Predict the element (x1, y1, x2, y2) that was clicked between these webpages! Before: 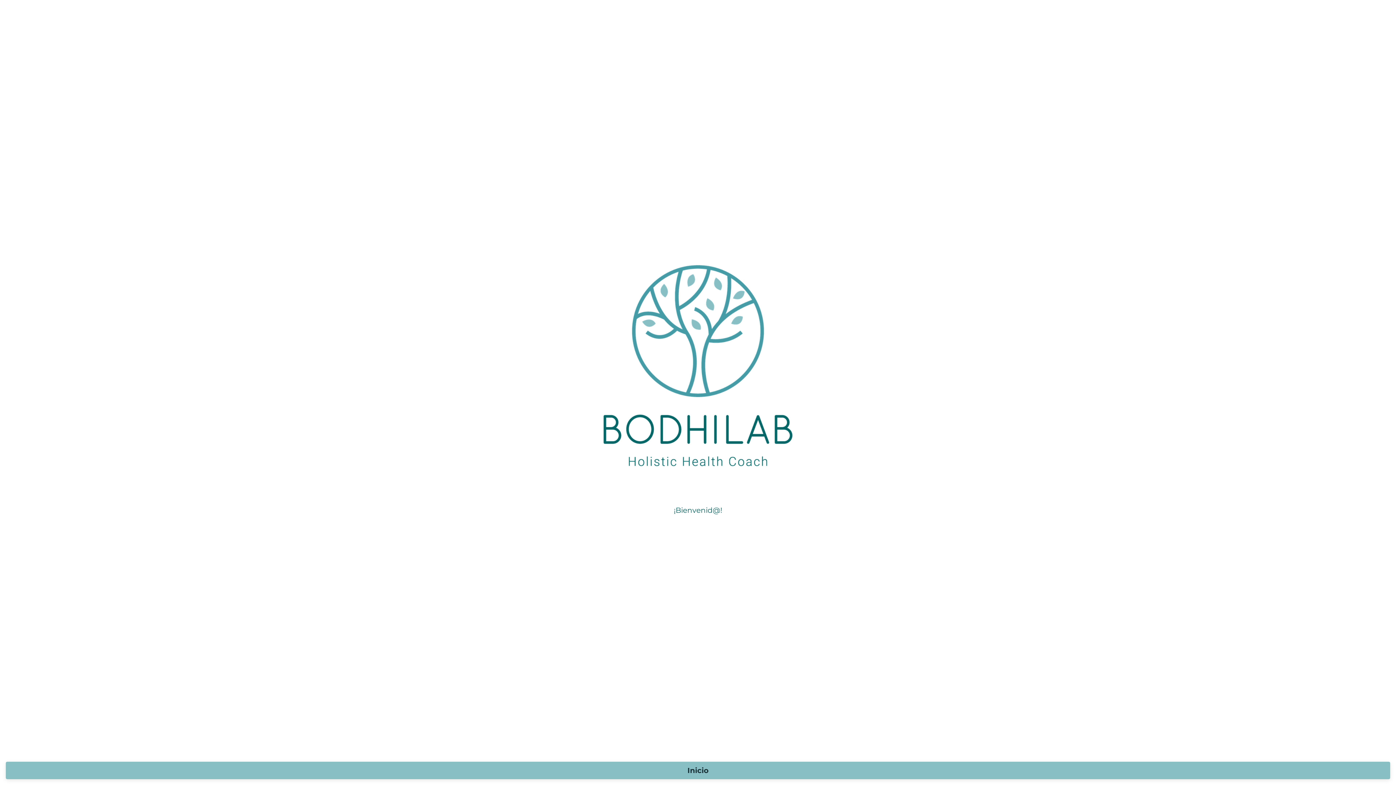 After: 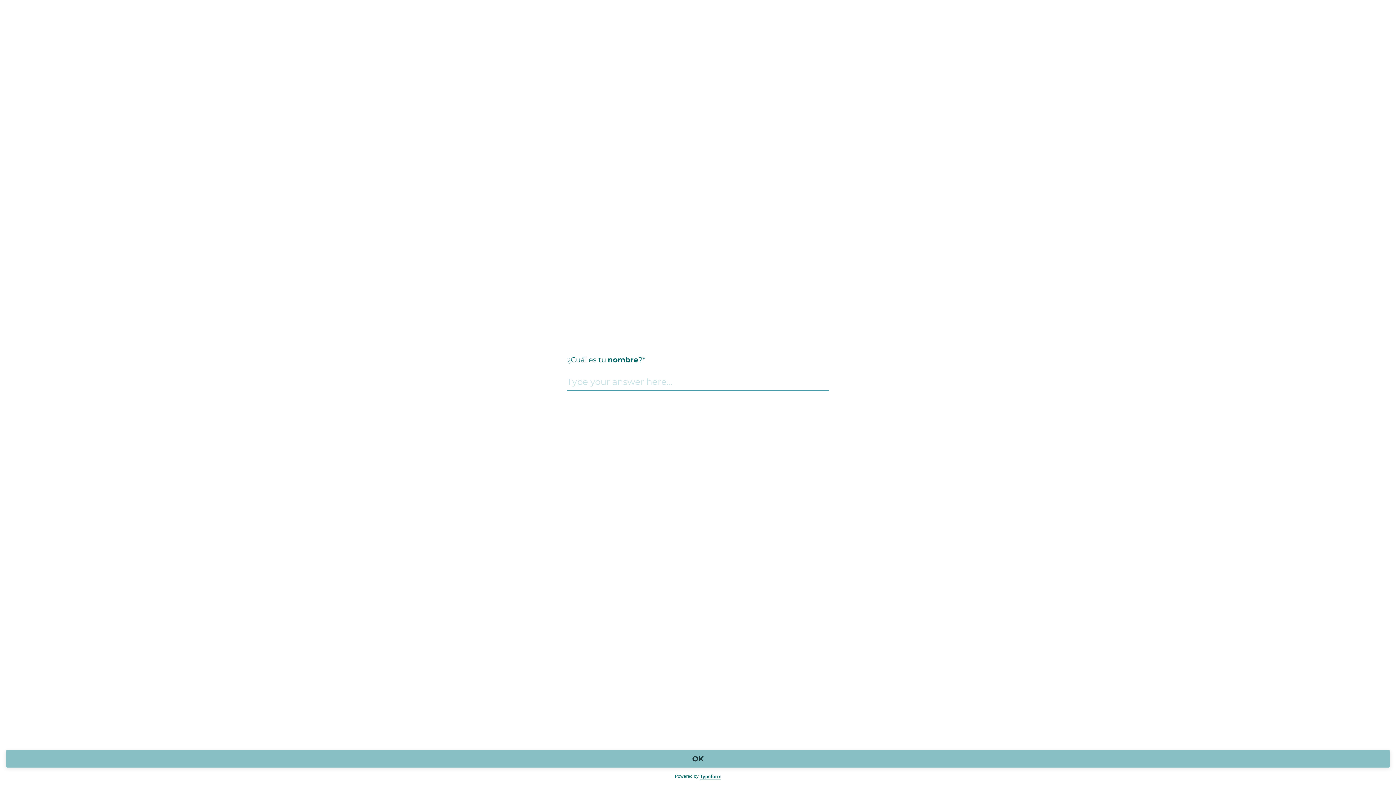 Action: bbox: (5, 762, 1390, 779) label: Inicio